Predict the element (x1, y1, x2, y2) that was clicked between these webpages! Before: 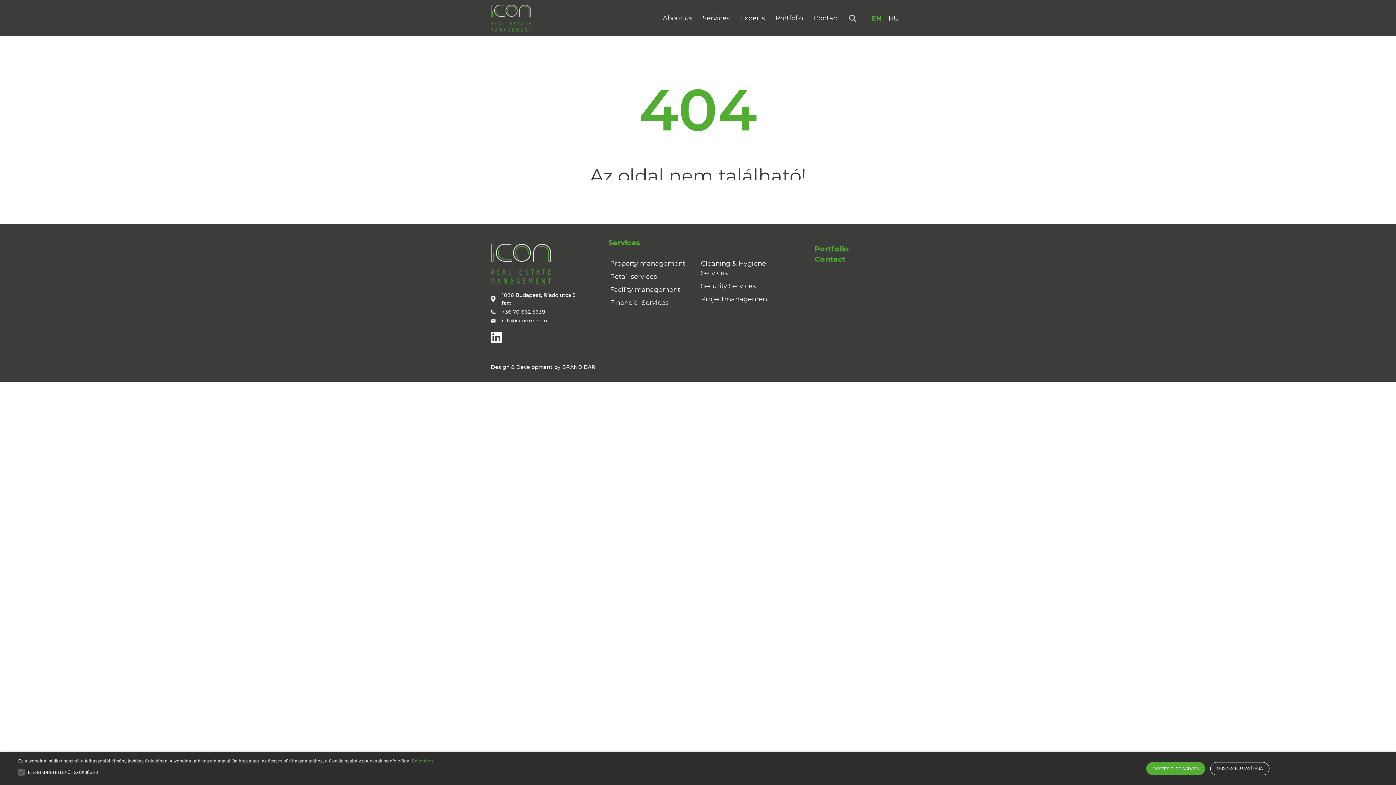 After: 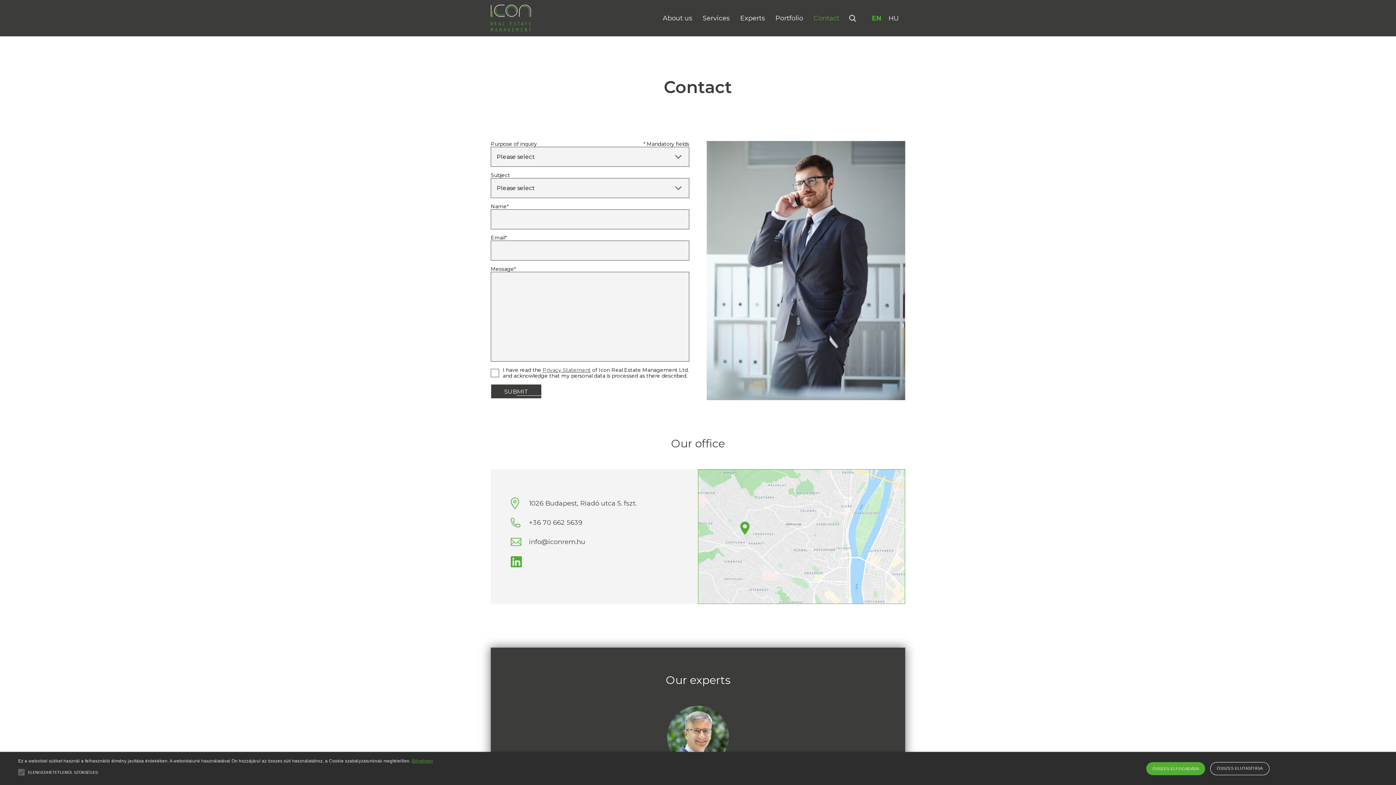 Action: label: Contact bbox: (813, 14, 839, 22)